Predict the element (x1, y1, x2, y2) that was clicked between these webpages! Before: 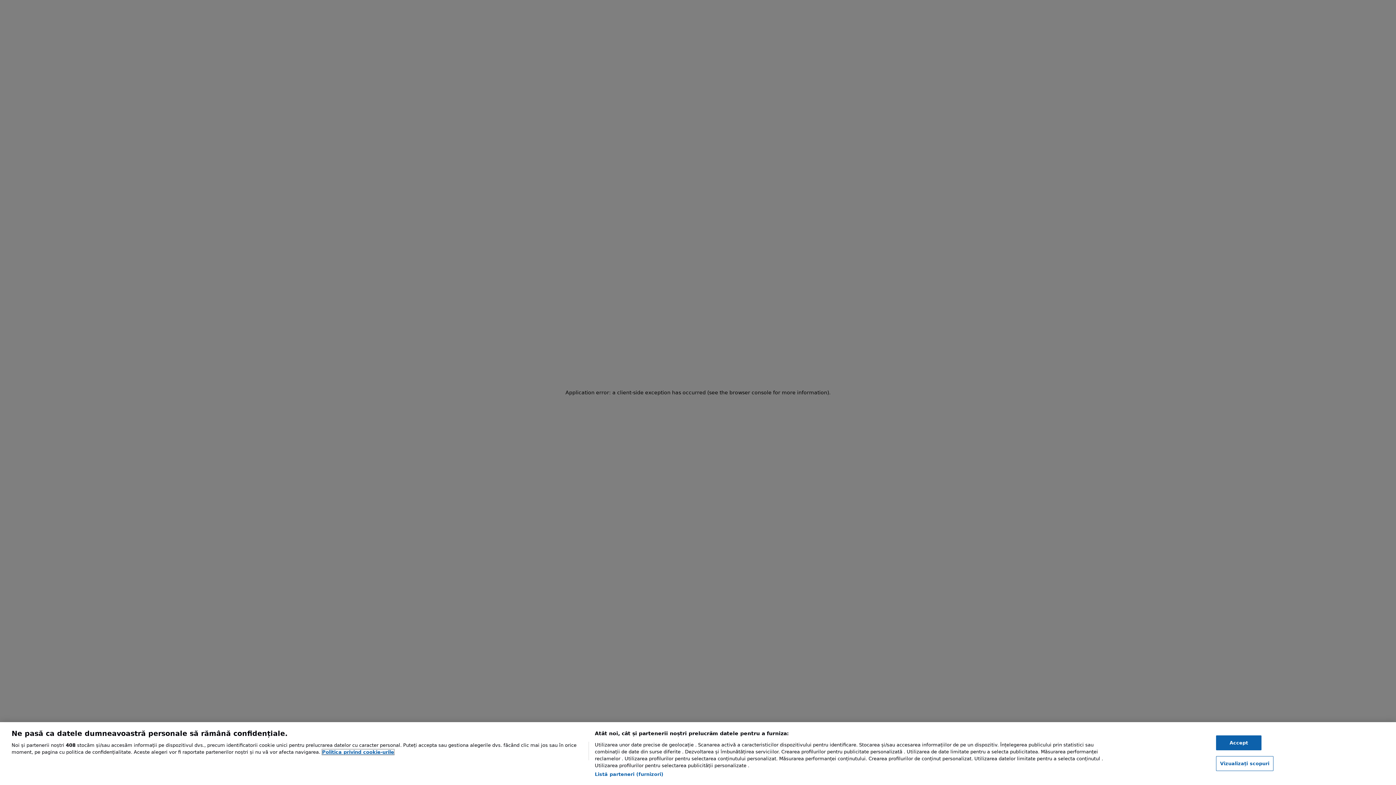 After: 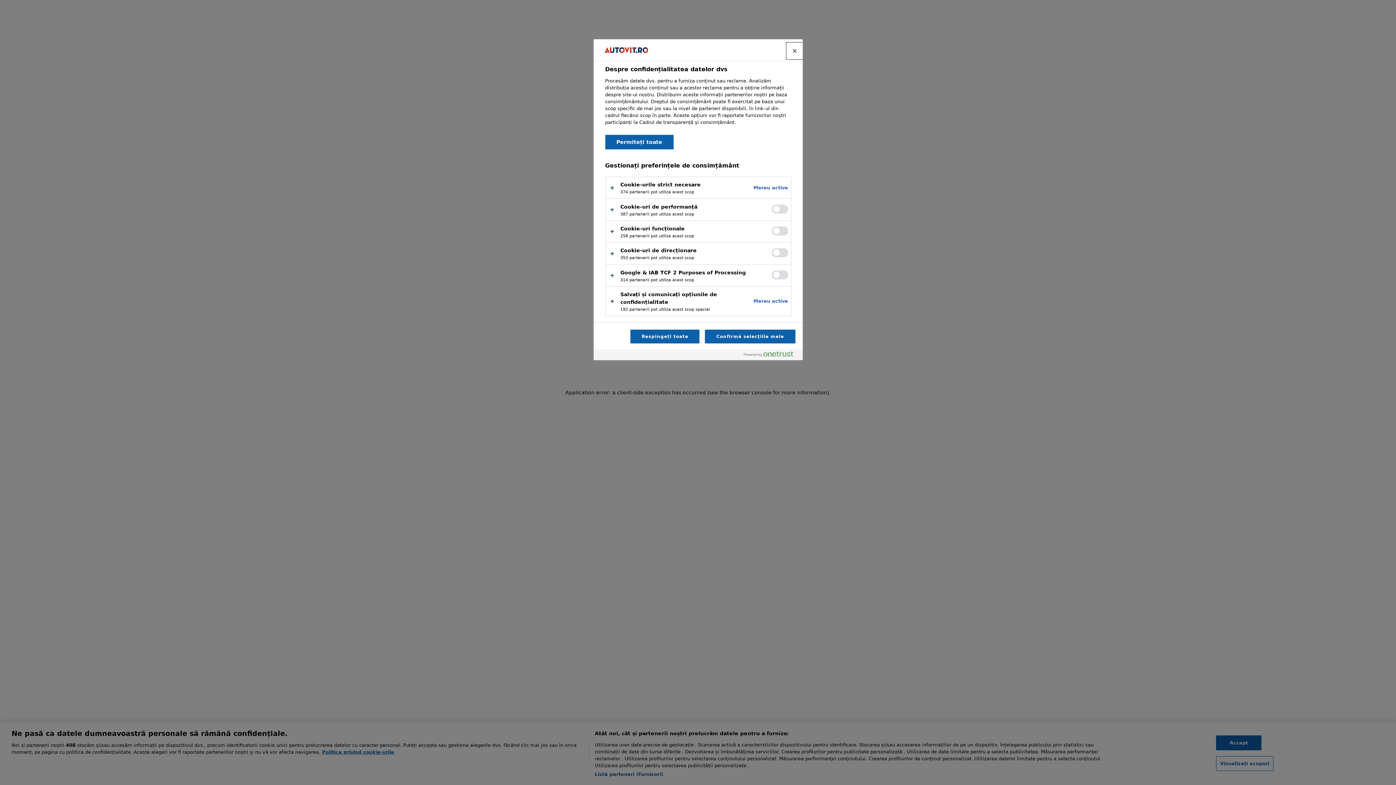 Action: label: Vizualizați scopuri bbox: (1216, 756, 1273, 771)